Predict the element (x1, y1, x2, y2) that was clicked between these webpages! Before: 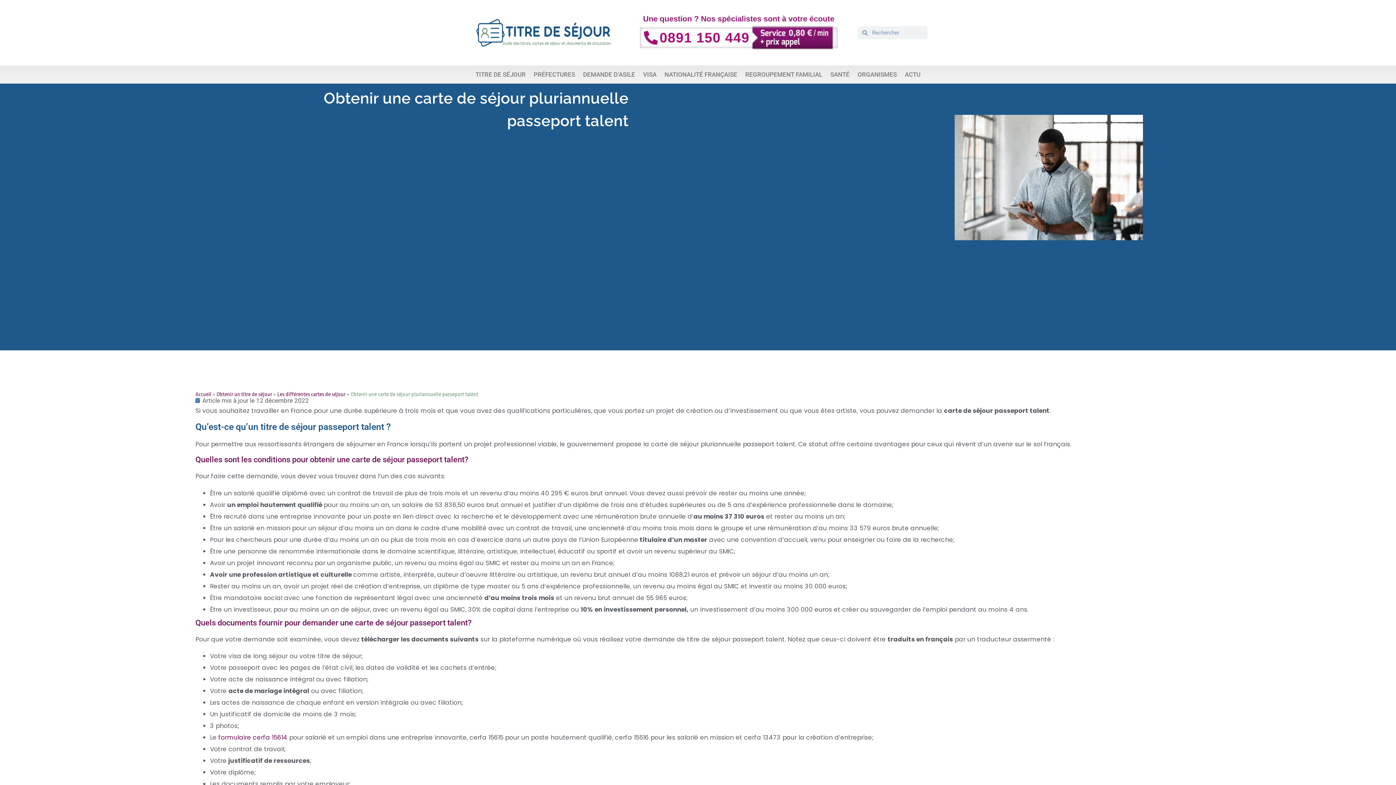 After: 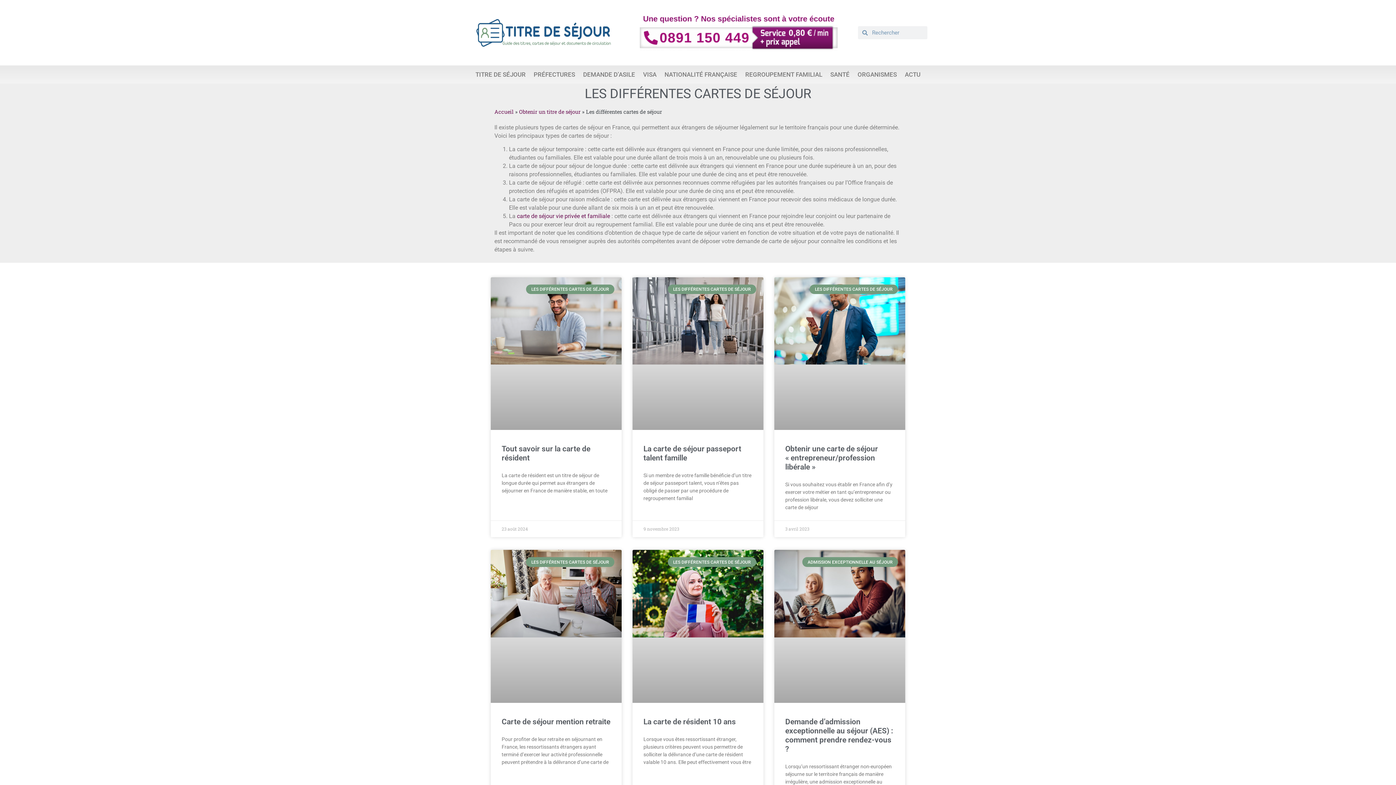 Action: label: Les différentes cartes de séjour bbox: (277, 391, 345, 397)